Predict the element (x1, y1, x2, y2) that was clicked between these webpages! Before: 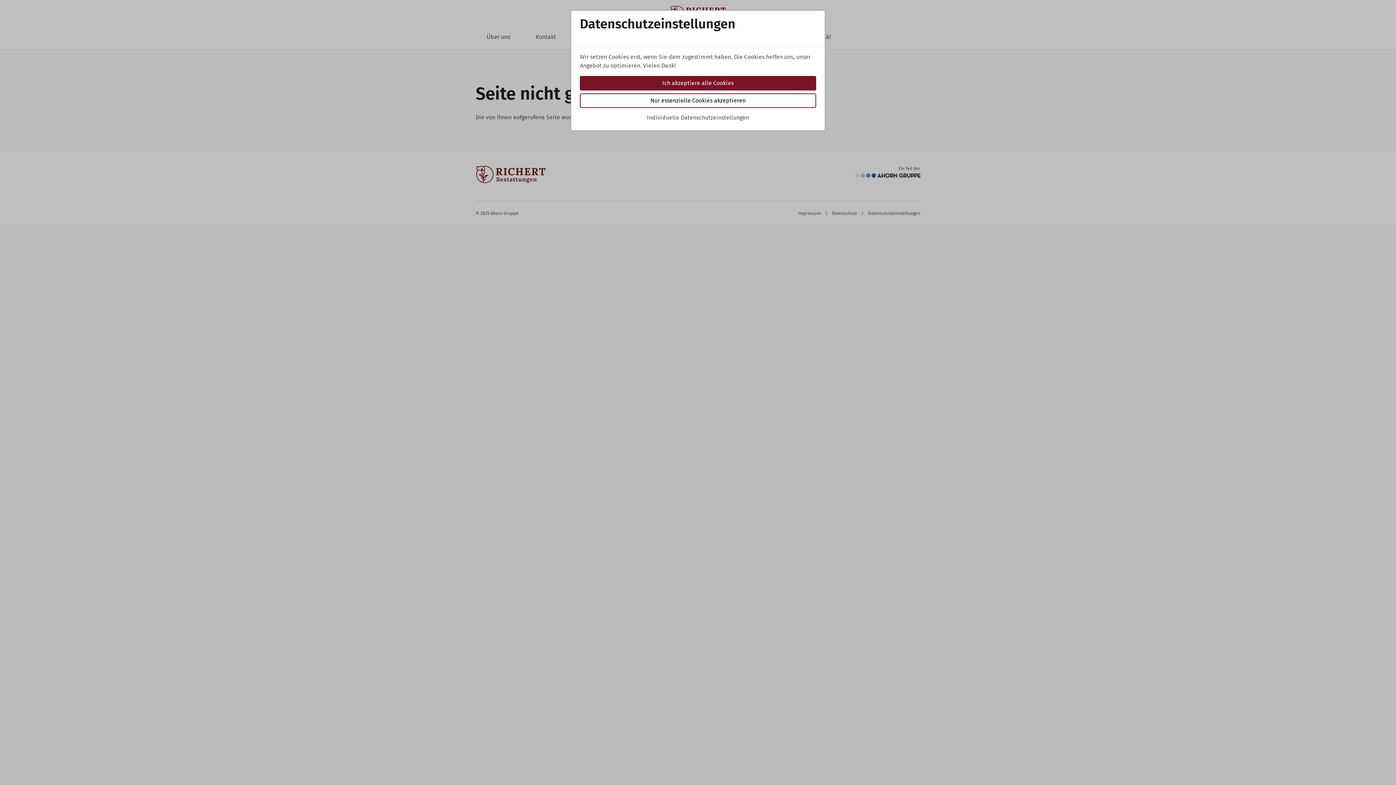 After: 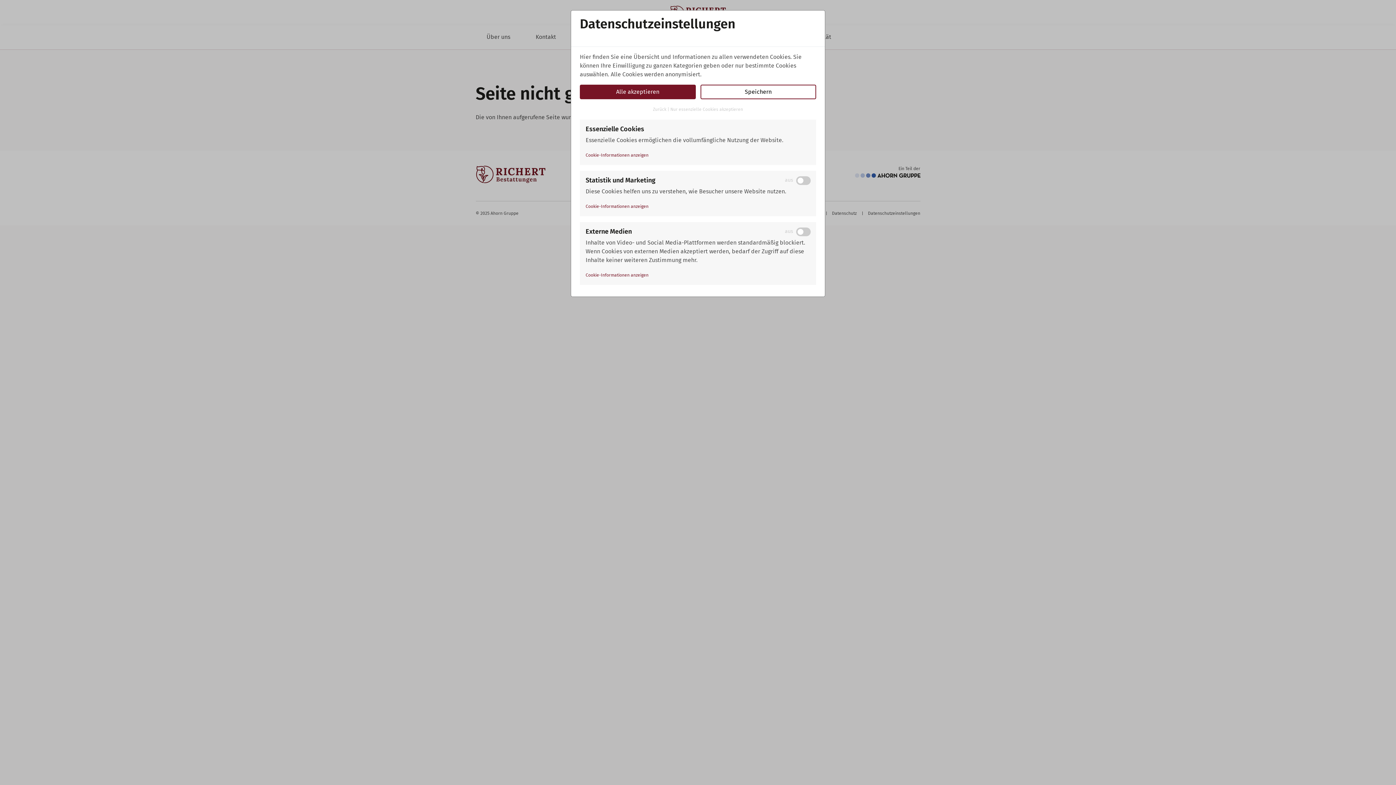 Action: bbox: (580, 110, 816, 124) label: Individuelle Datenschutzeinstellungen